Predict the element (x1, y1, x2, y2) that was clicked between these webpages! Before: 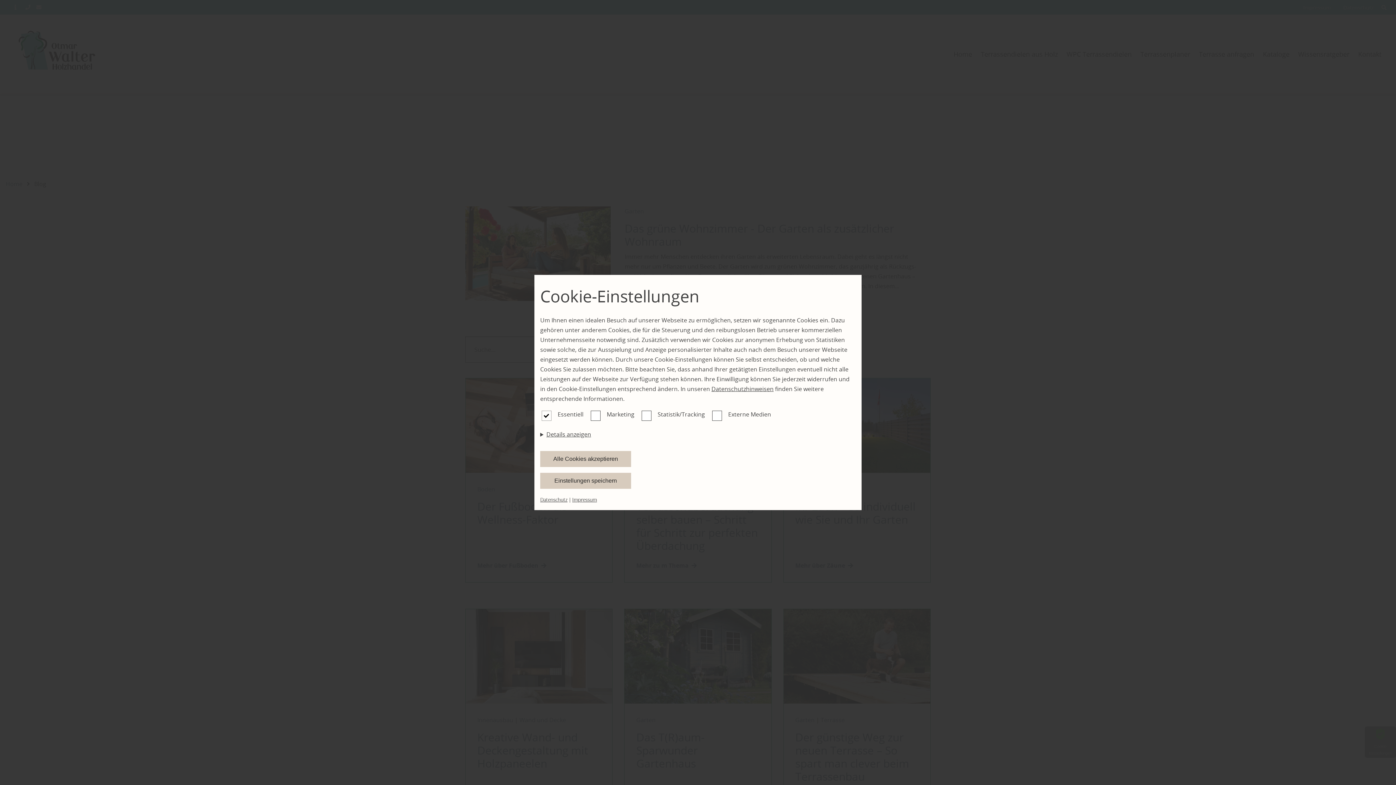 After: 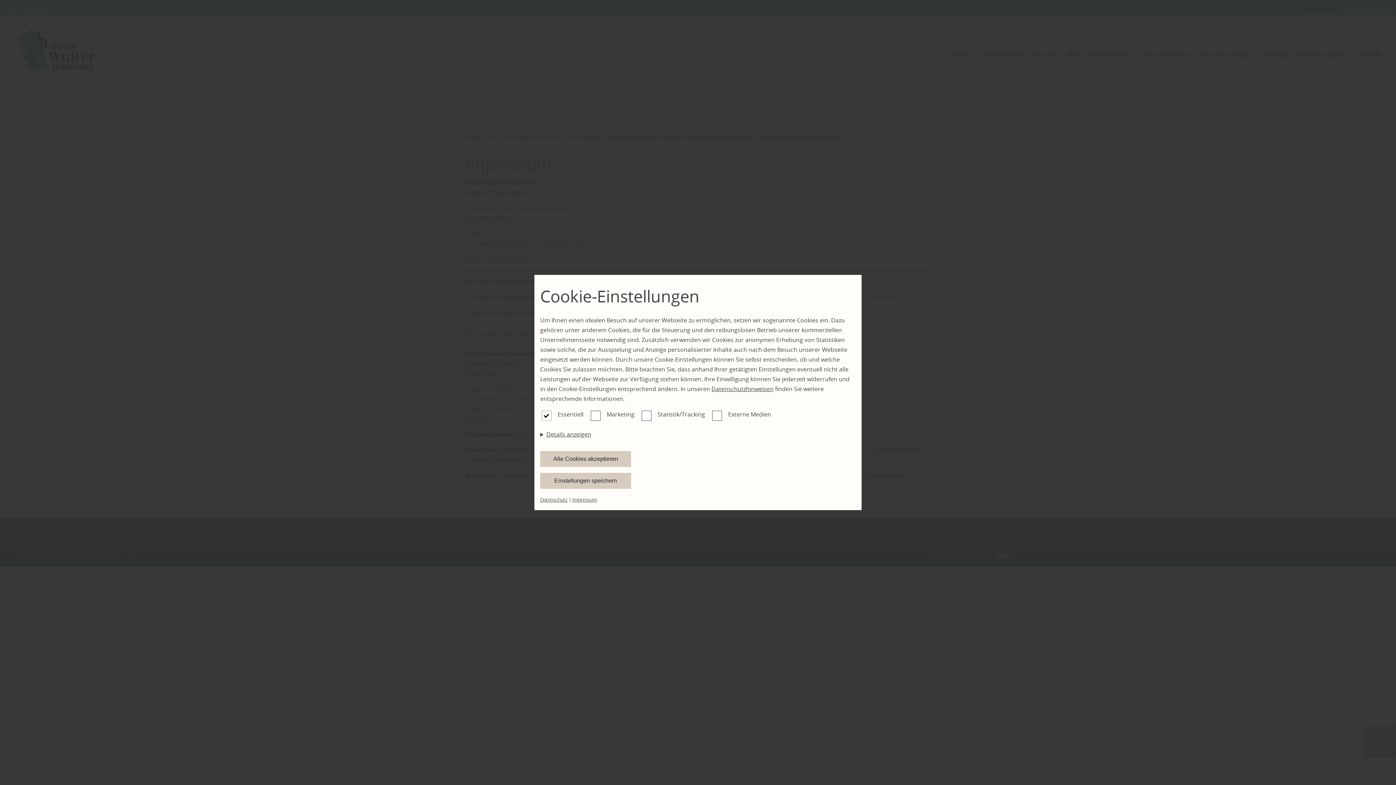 Action: label: Impressum bbox: (572, 496, 597, 503)